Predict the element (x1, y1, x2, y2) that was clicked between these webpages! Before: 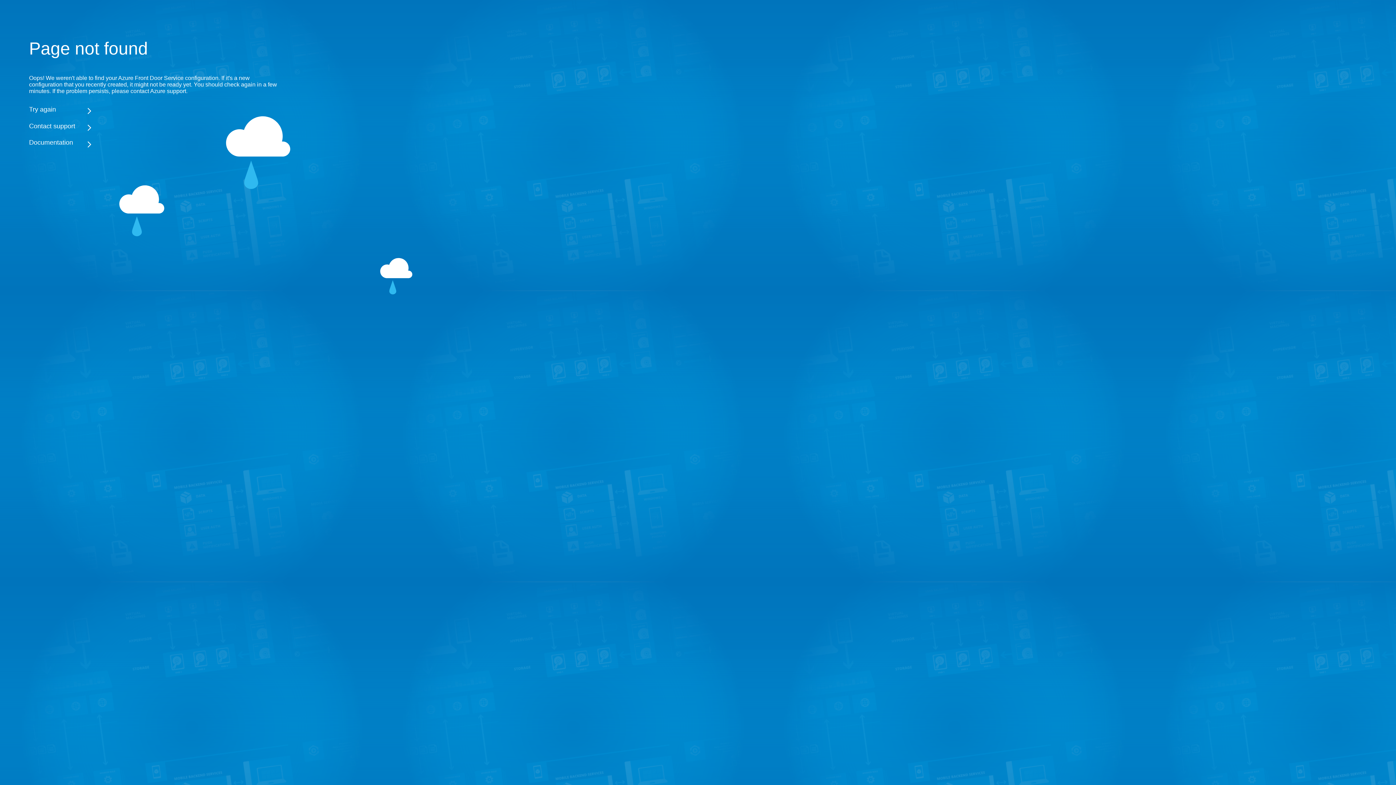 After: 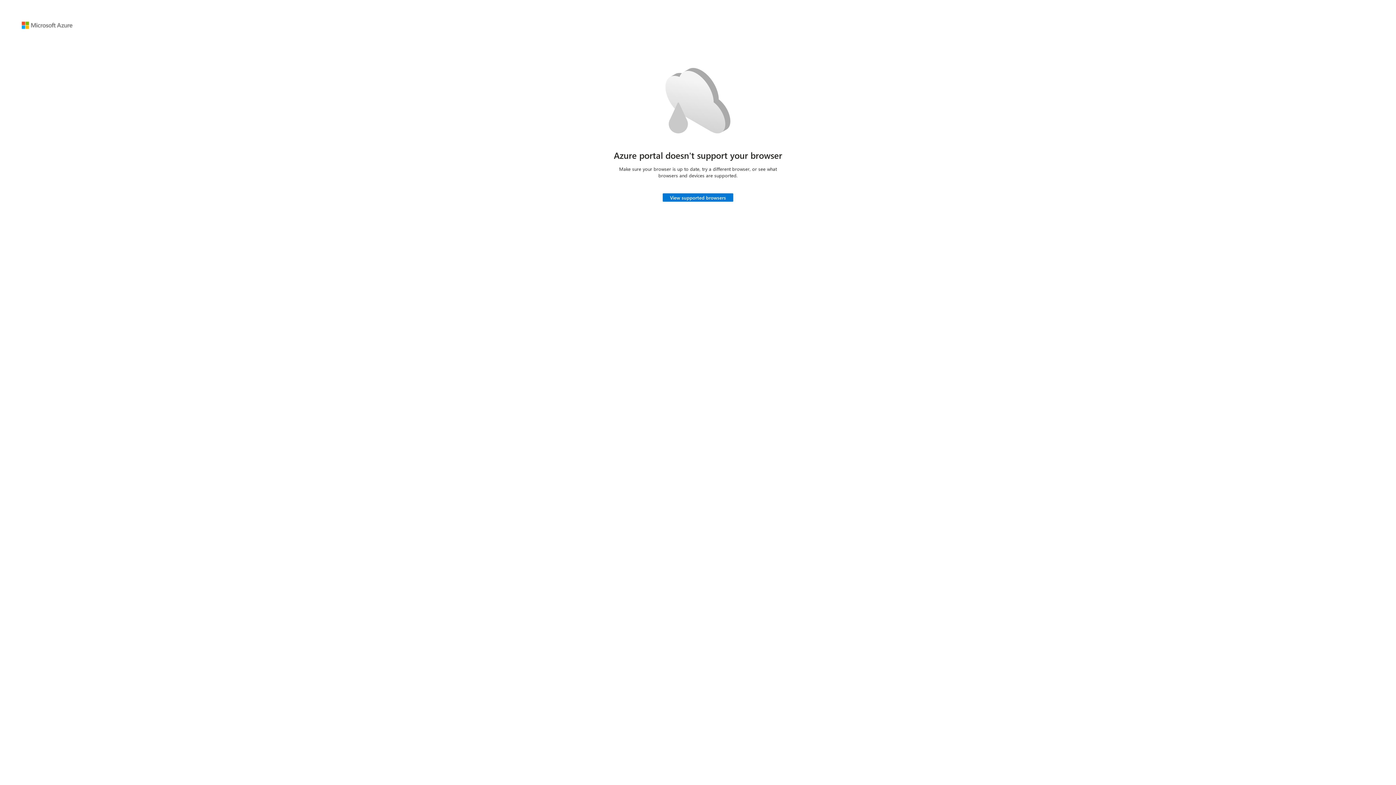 Action: bbox: (29, 105, 283, 113) label: Try again